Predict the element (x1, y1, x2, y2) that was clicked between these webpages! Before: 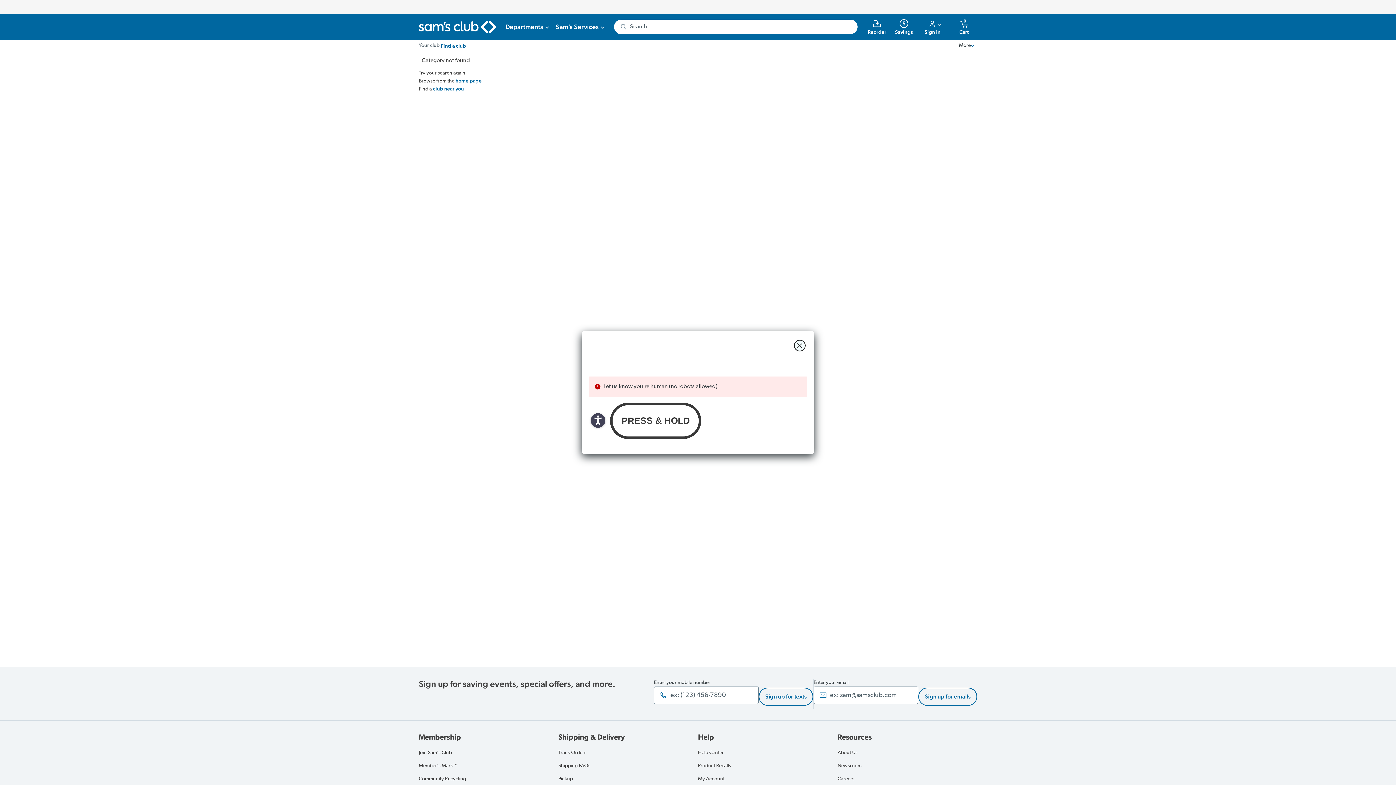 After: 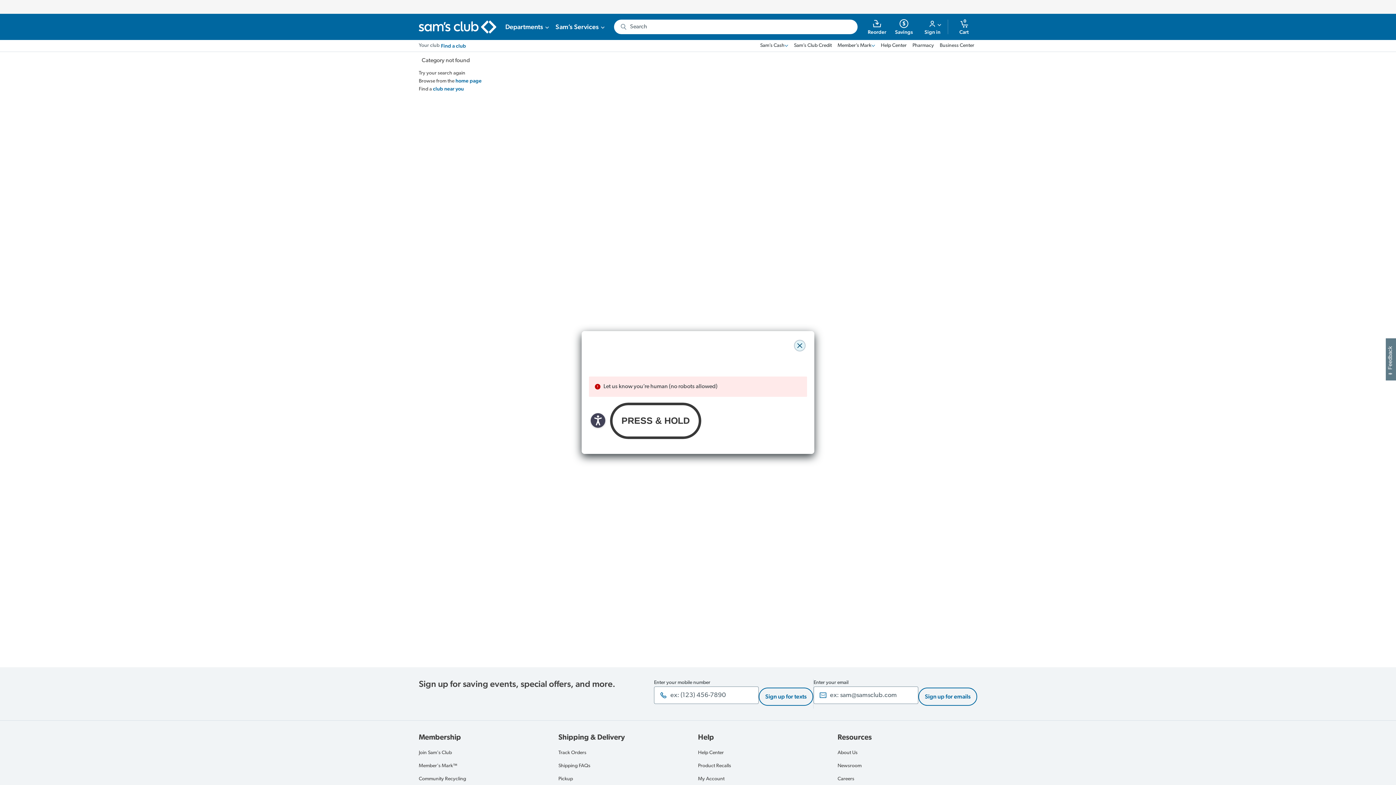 Action: label: close modal bbox: (794, 340, 805, 351)